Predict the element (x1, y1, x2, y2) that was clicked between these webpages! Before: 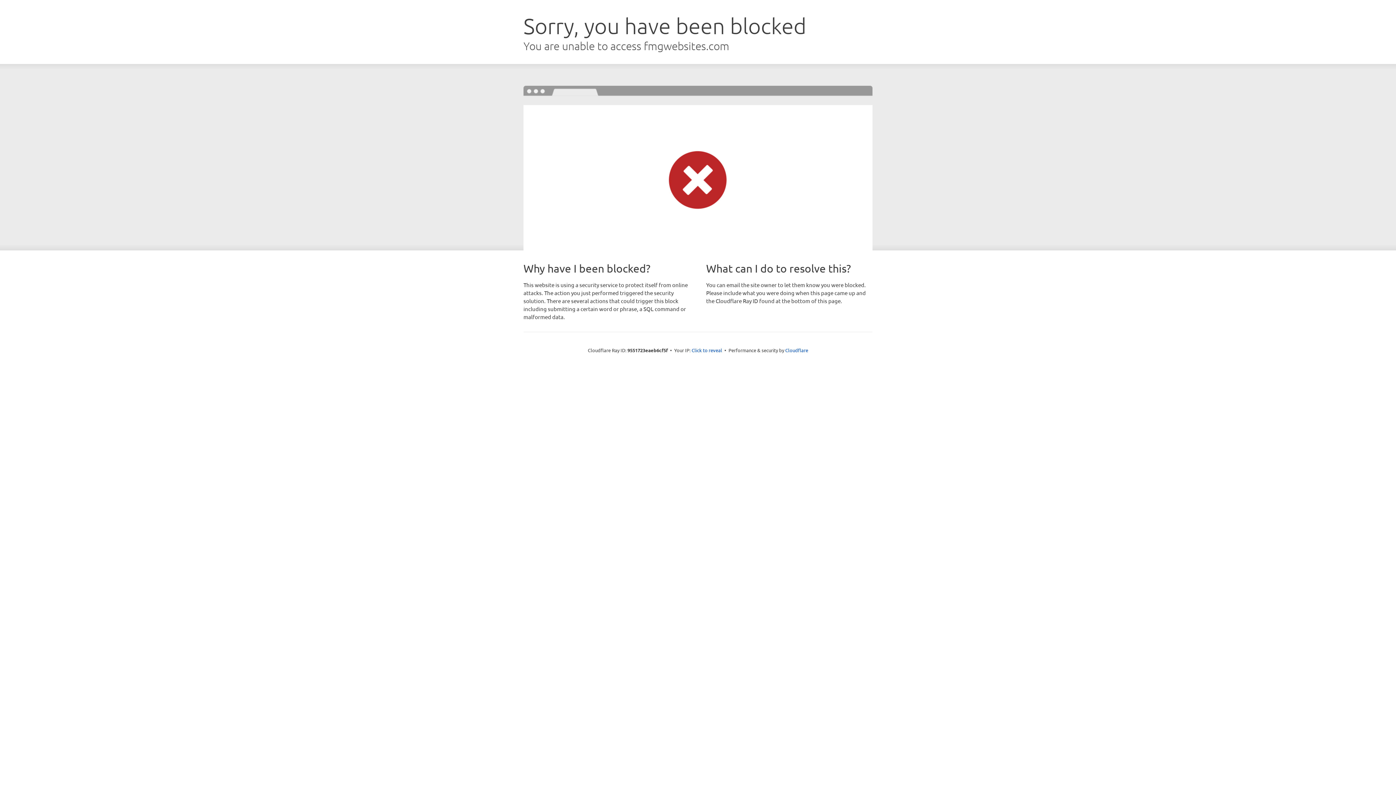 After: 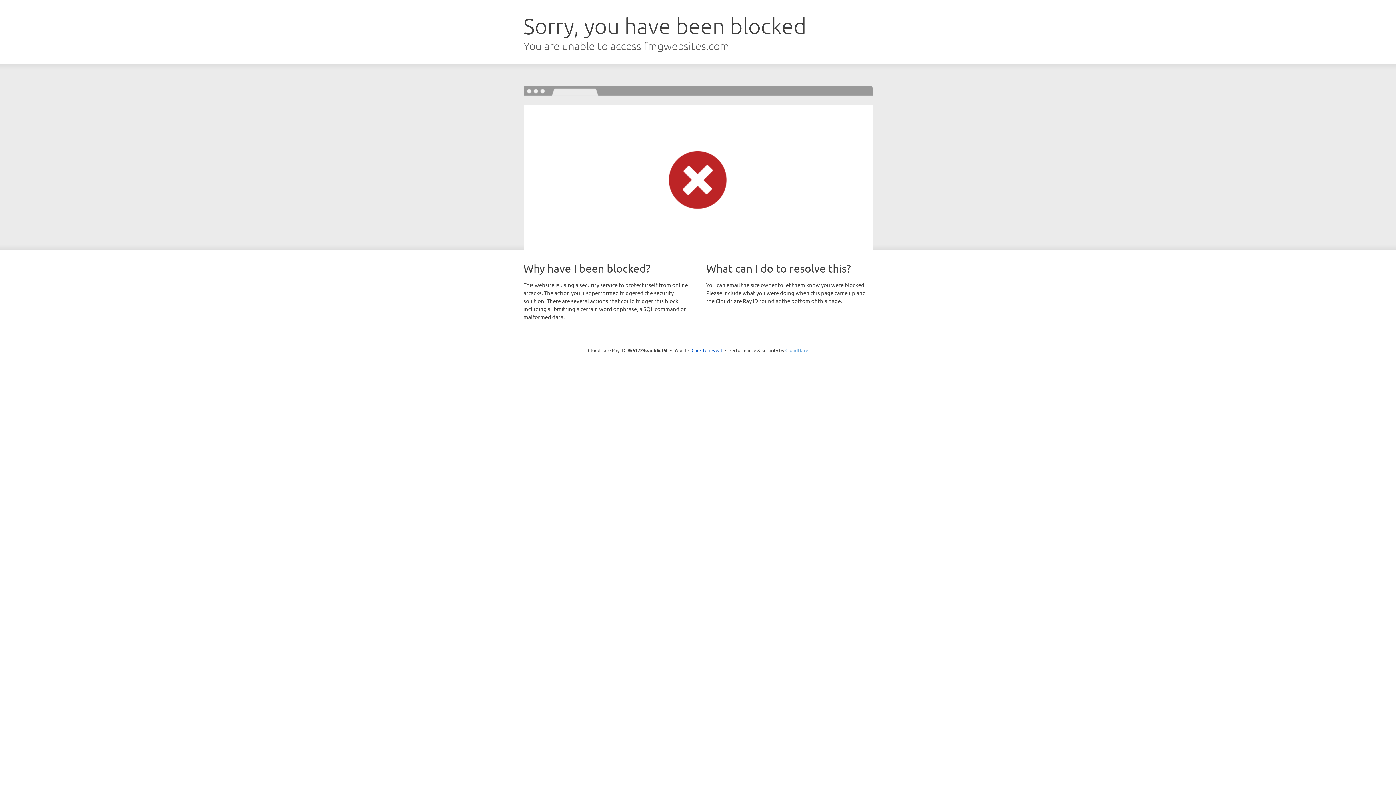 Action: bbox: (785, 347, 808, 353) label: Cloudflare